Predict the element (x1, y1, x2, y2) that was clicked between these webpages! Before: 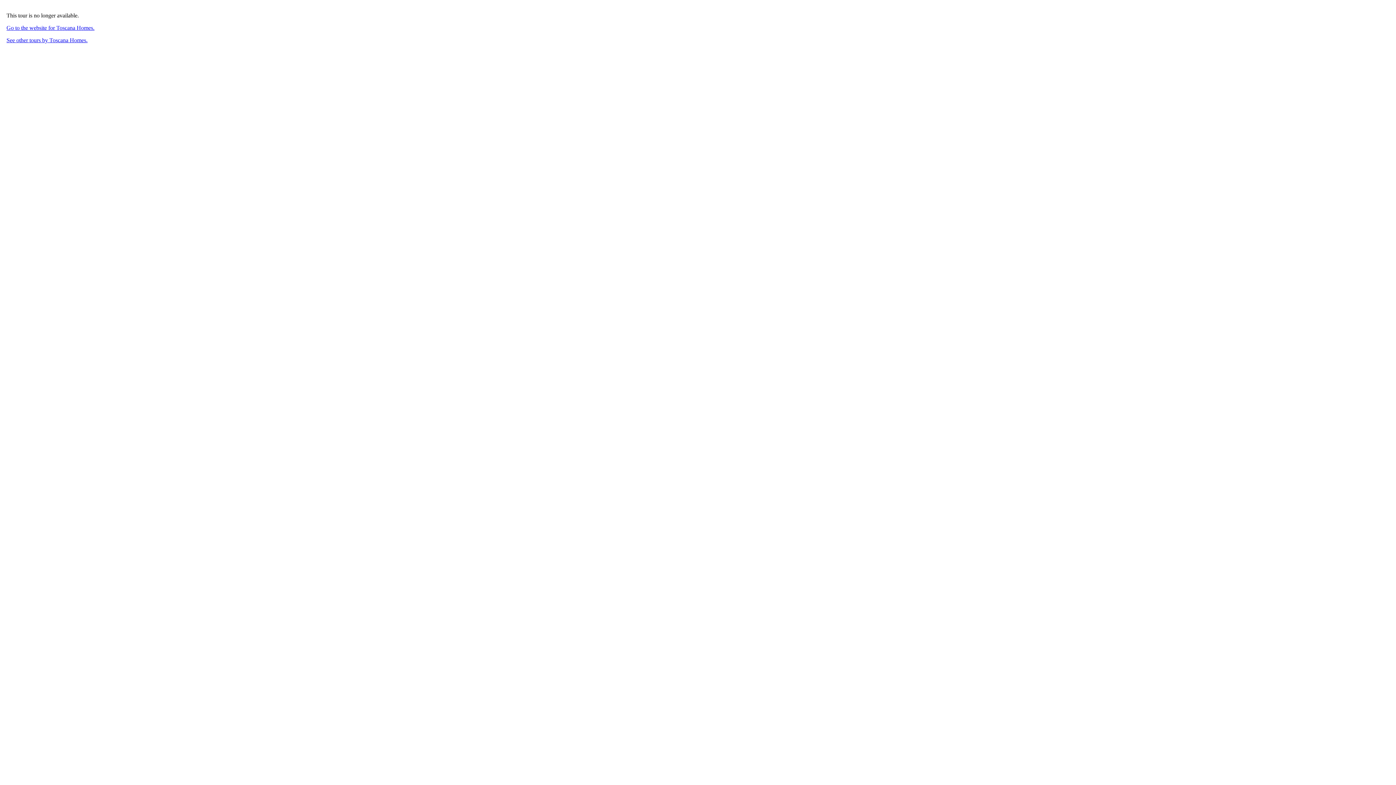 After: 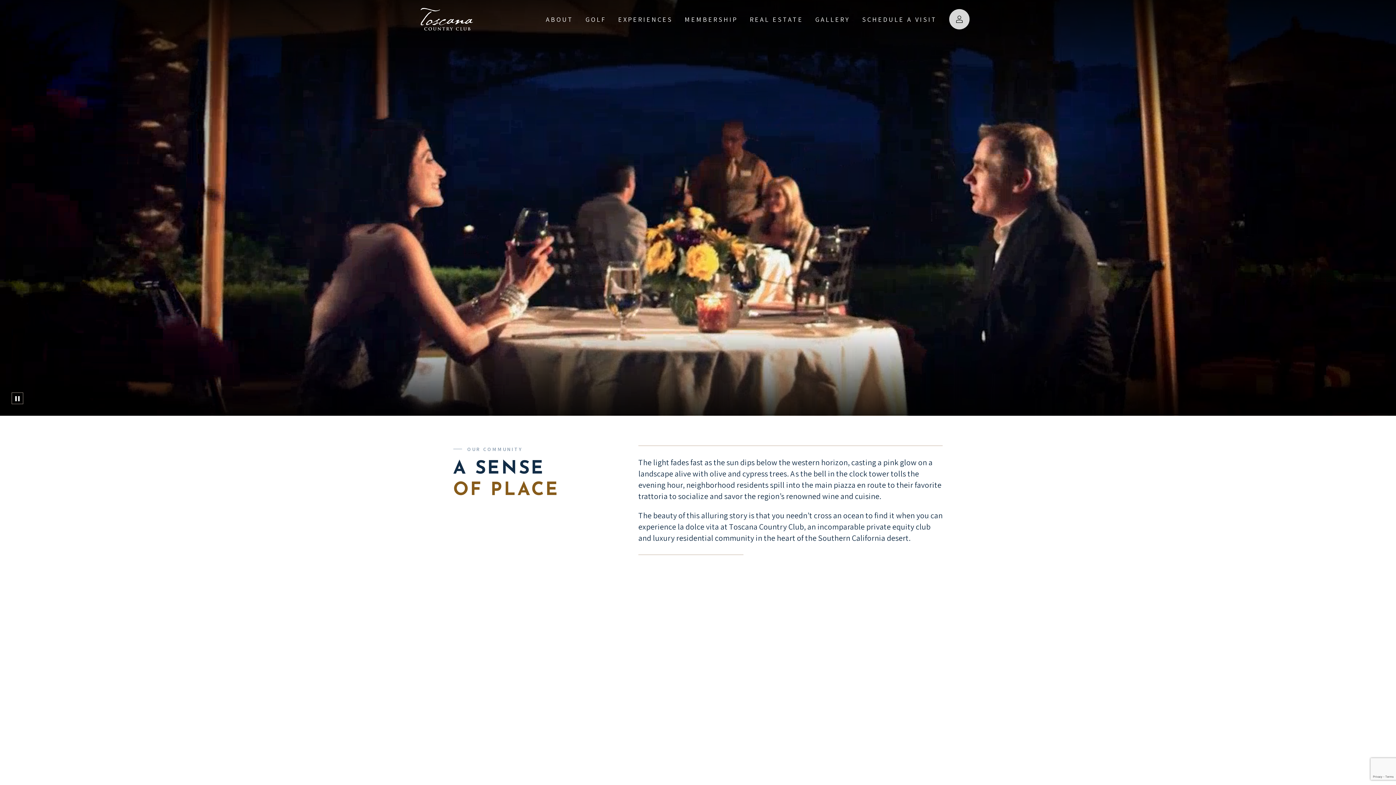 Action: label: Go to the website for Toscana Homes. bbox: (6, 24, 94, 30)